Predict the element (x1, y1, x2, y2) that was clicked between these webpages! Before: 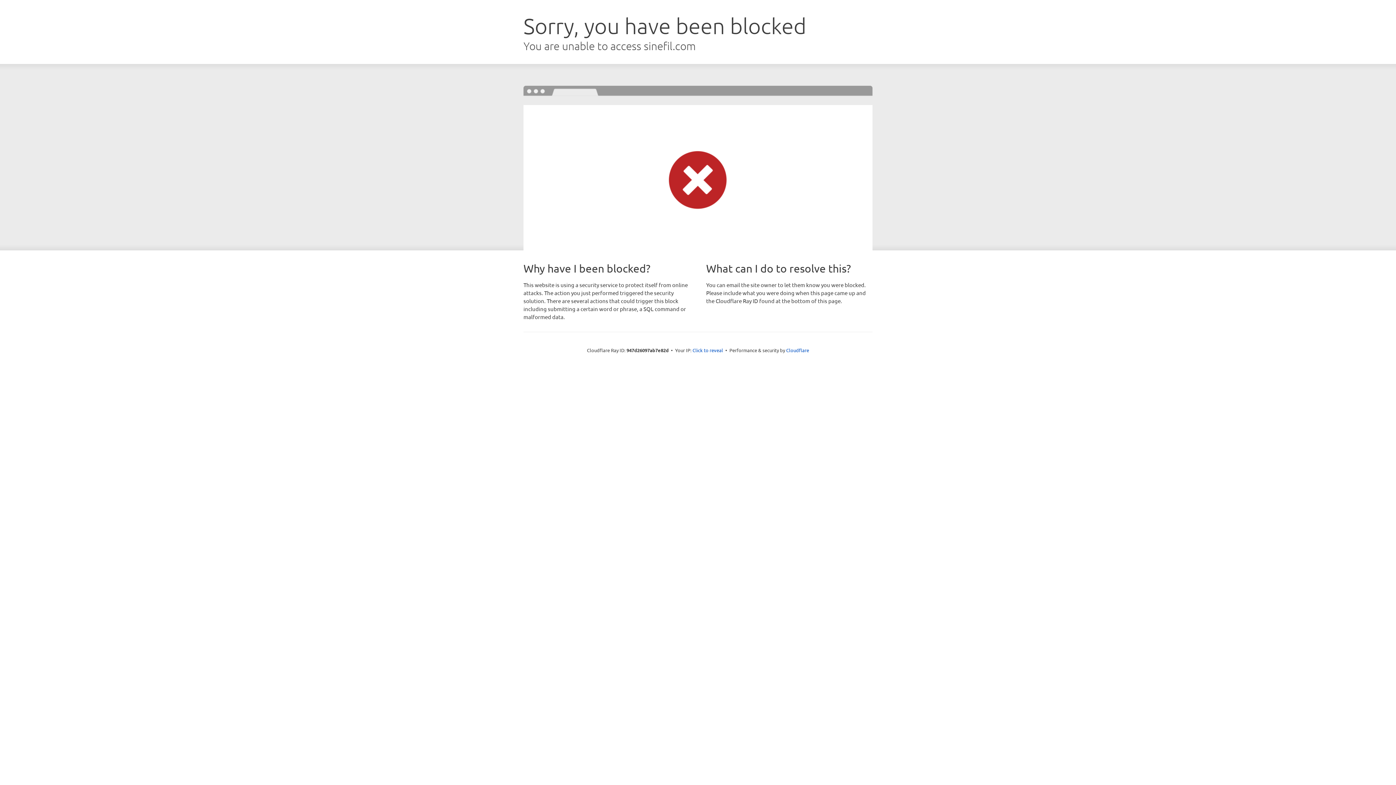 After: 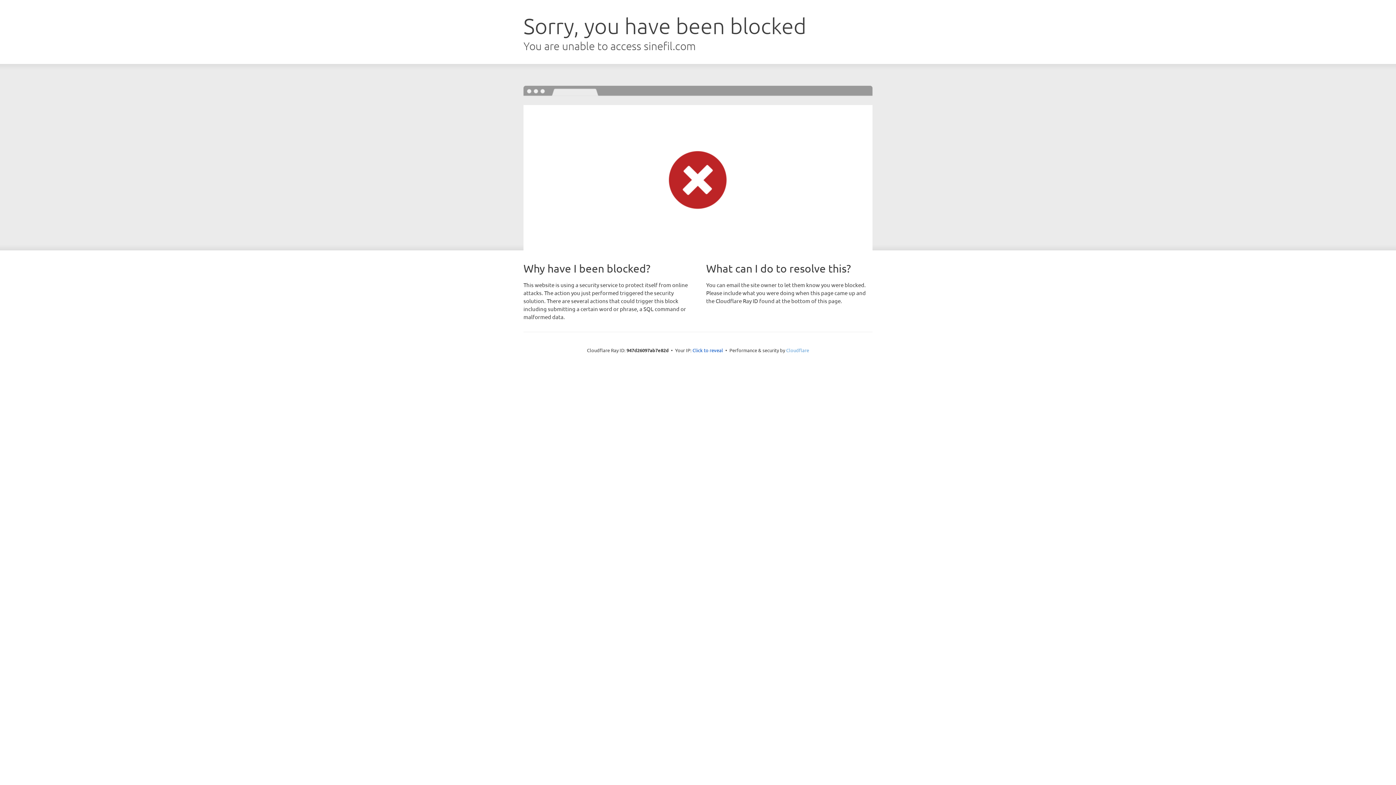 Action: bbox: (786, 347, 809, 353) label: Cloudflare